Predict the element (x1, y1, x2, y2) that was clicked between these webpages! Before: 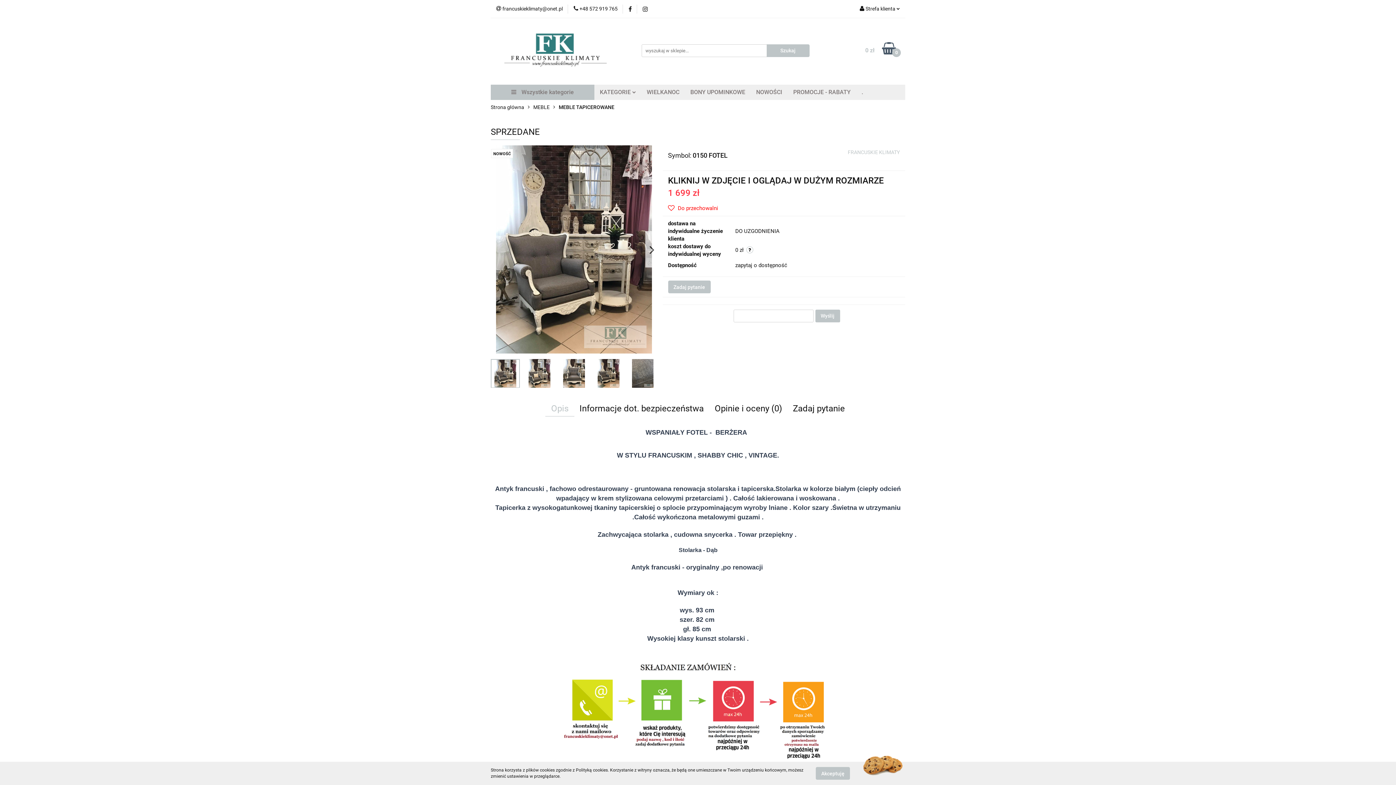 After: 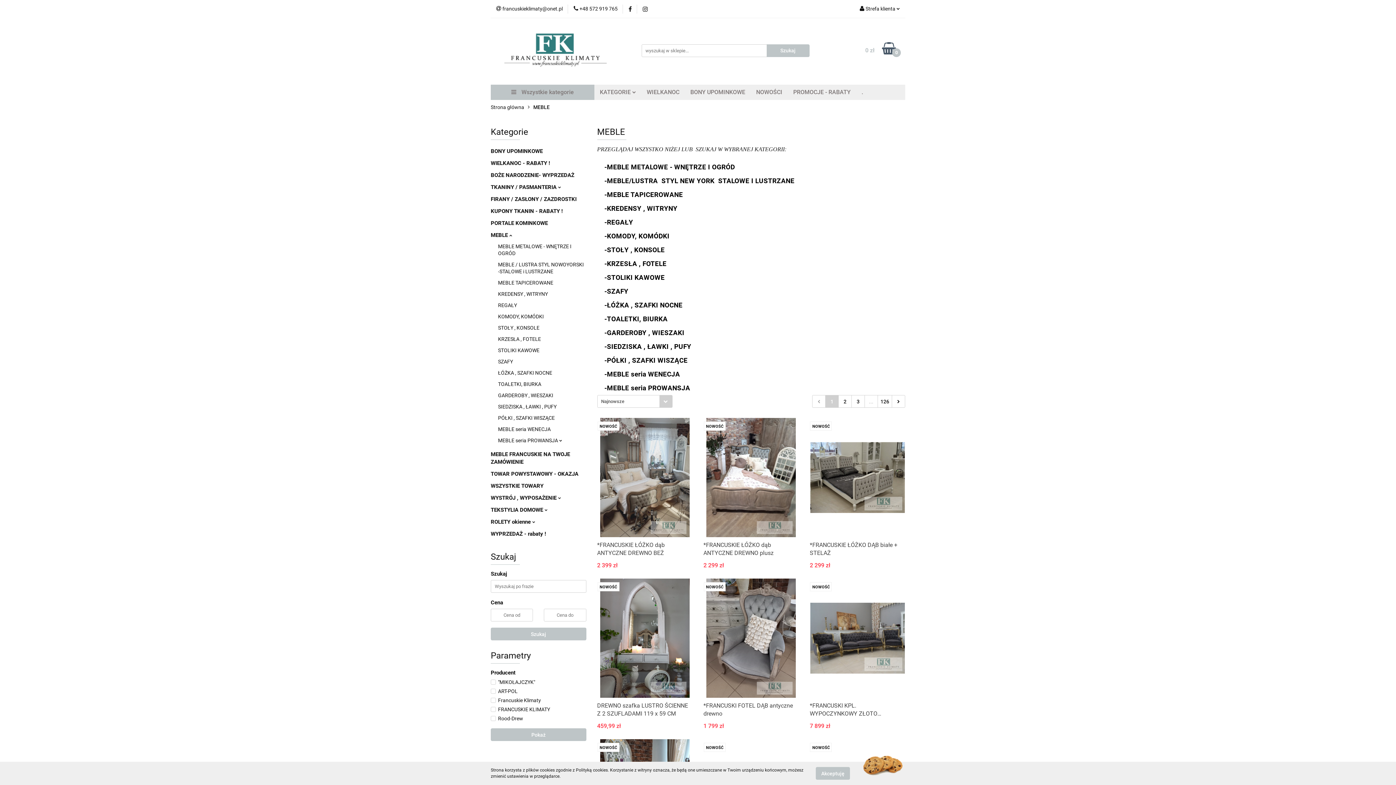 Action: label: MEBLE bbox: (533, 100, 549, 114)